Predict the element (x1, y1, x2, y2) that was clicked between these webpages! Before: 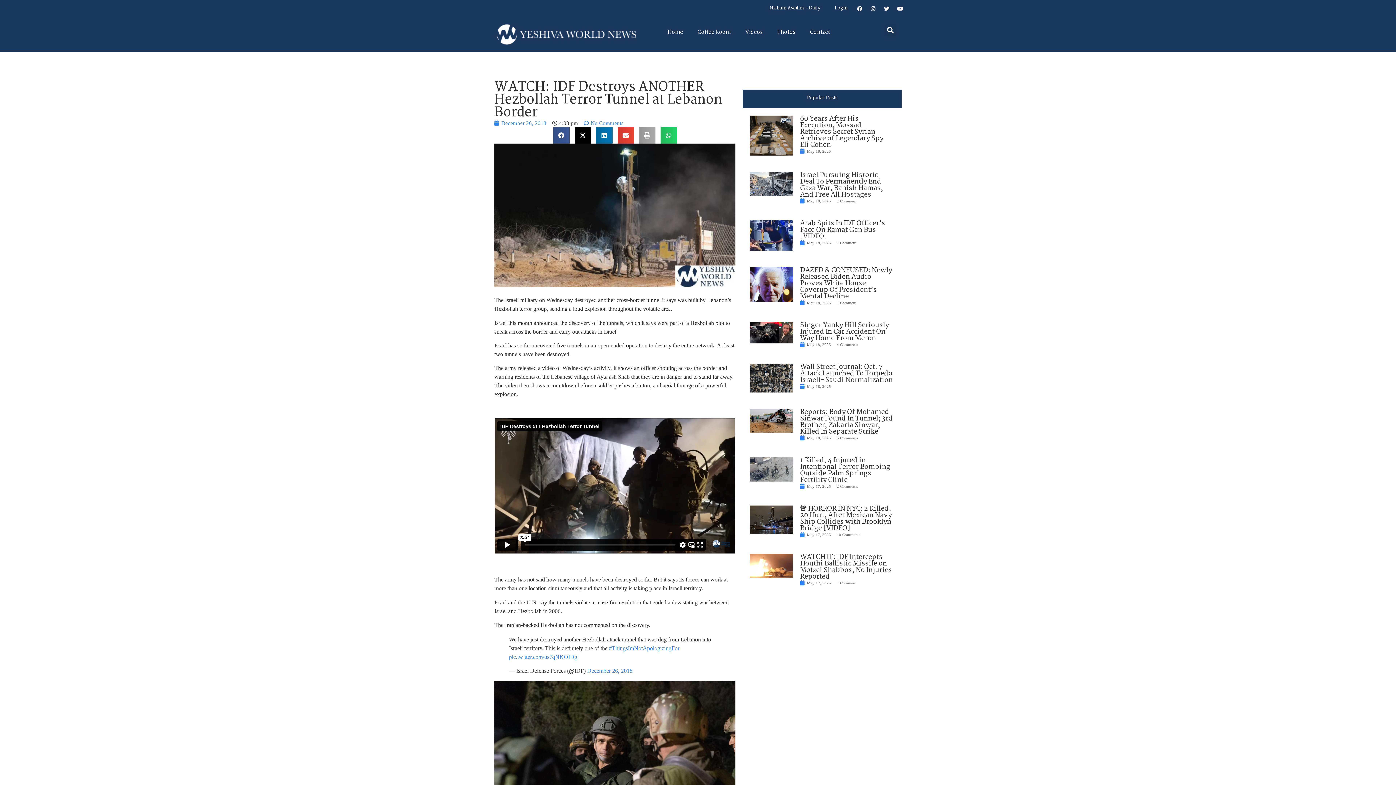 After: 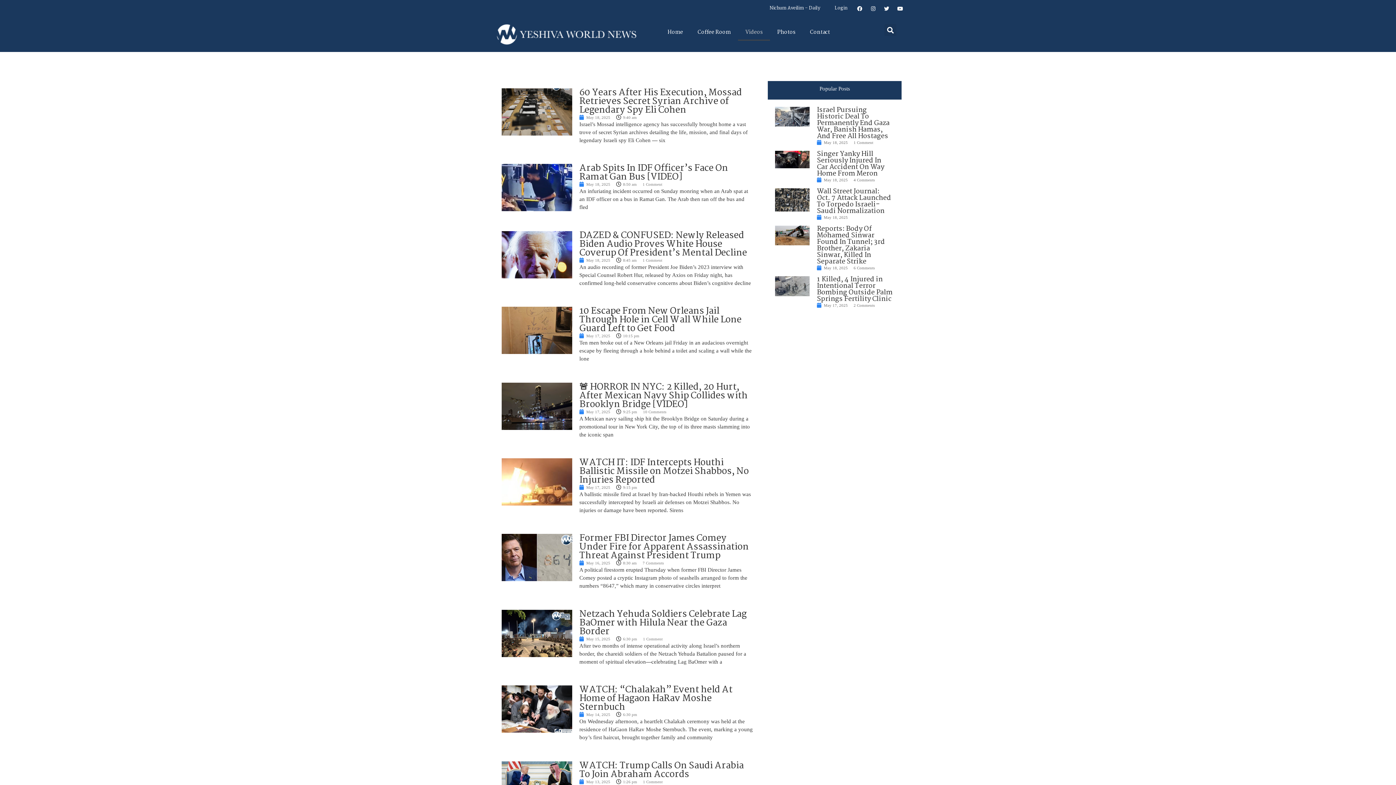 Action: label: Videos bbox: (738, 24, 770, 40)